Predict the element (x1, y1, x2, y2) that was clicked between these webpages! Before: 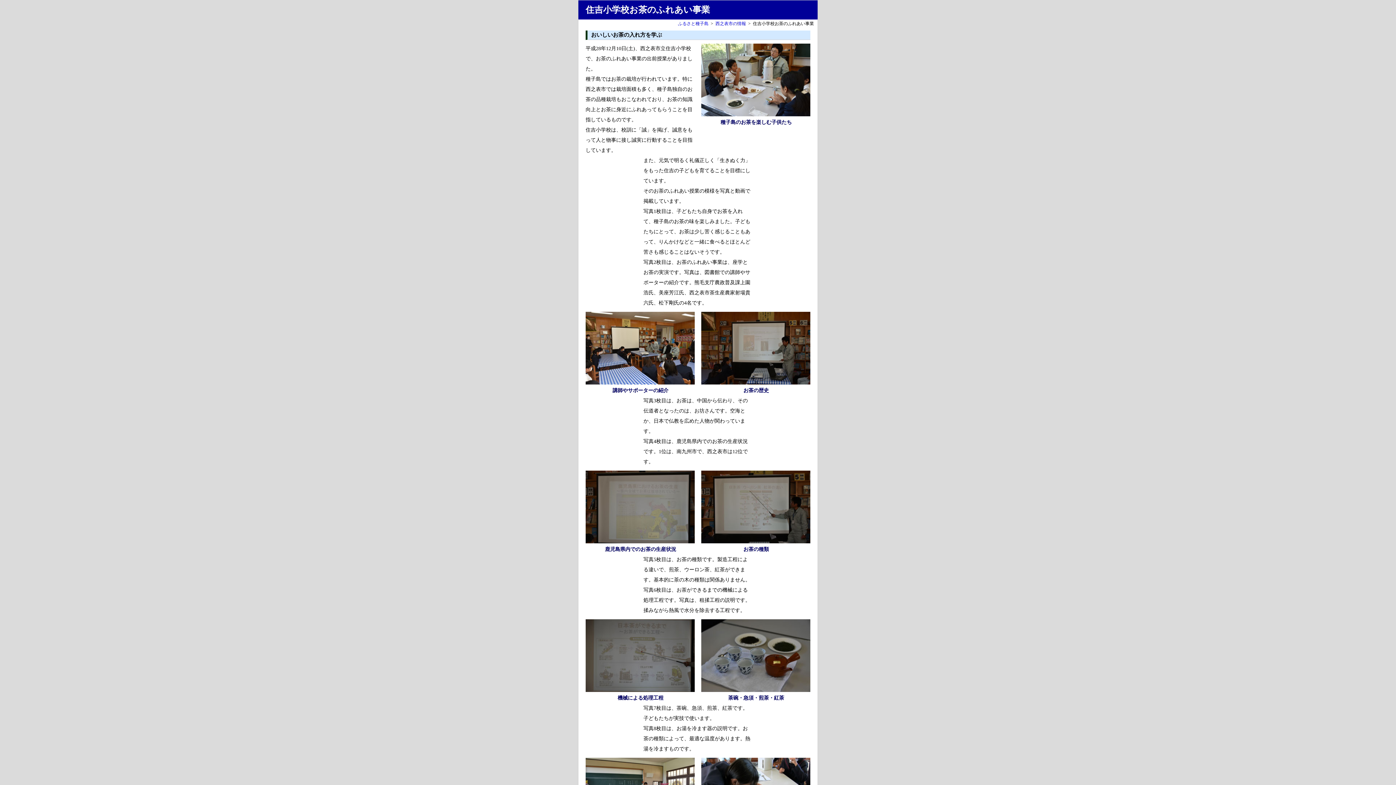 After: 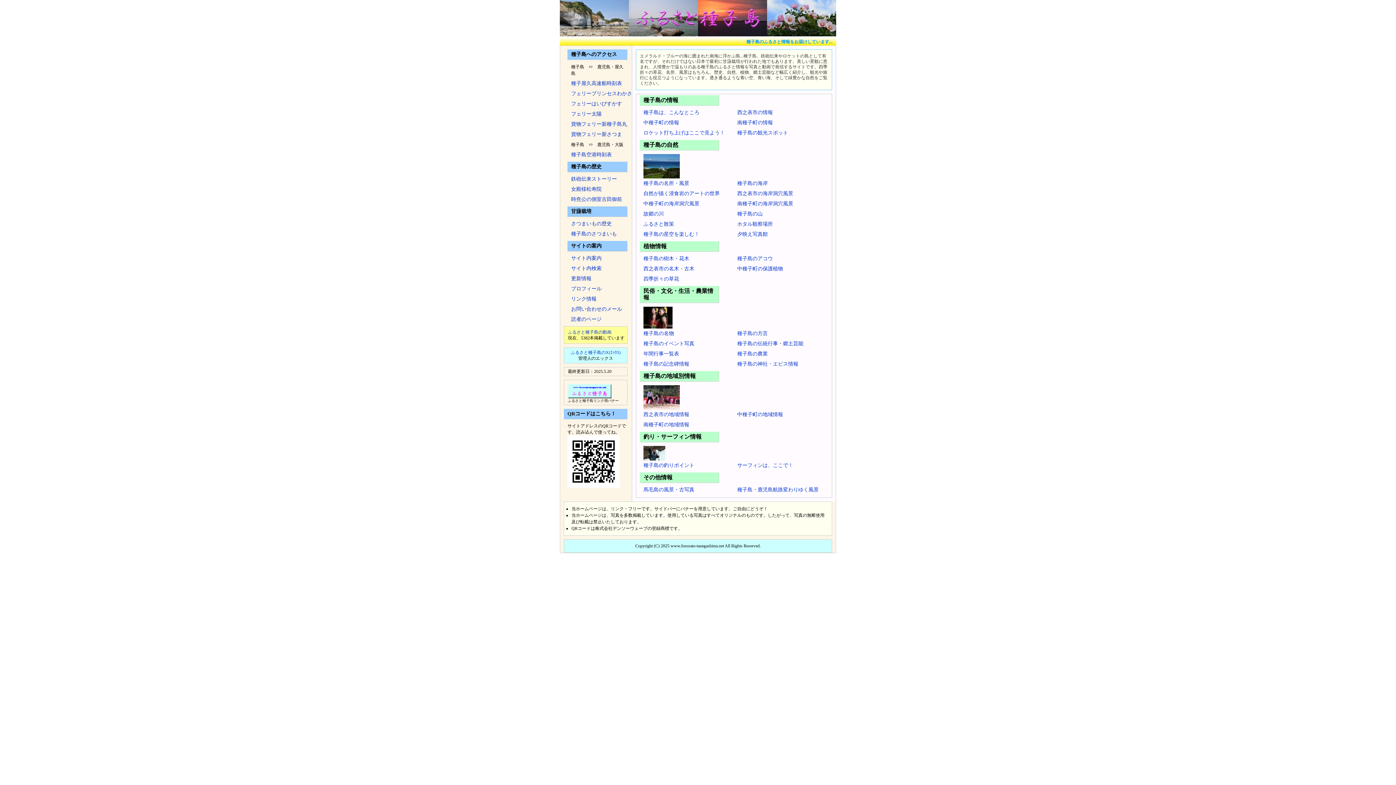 Action: label: ふるさと種子島 bbox: (678, 21, 708, 26)